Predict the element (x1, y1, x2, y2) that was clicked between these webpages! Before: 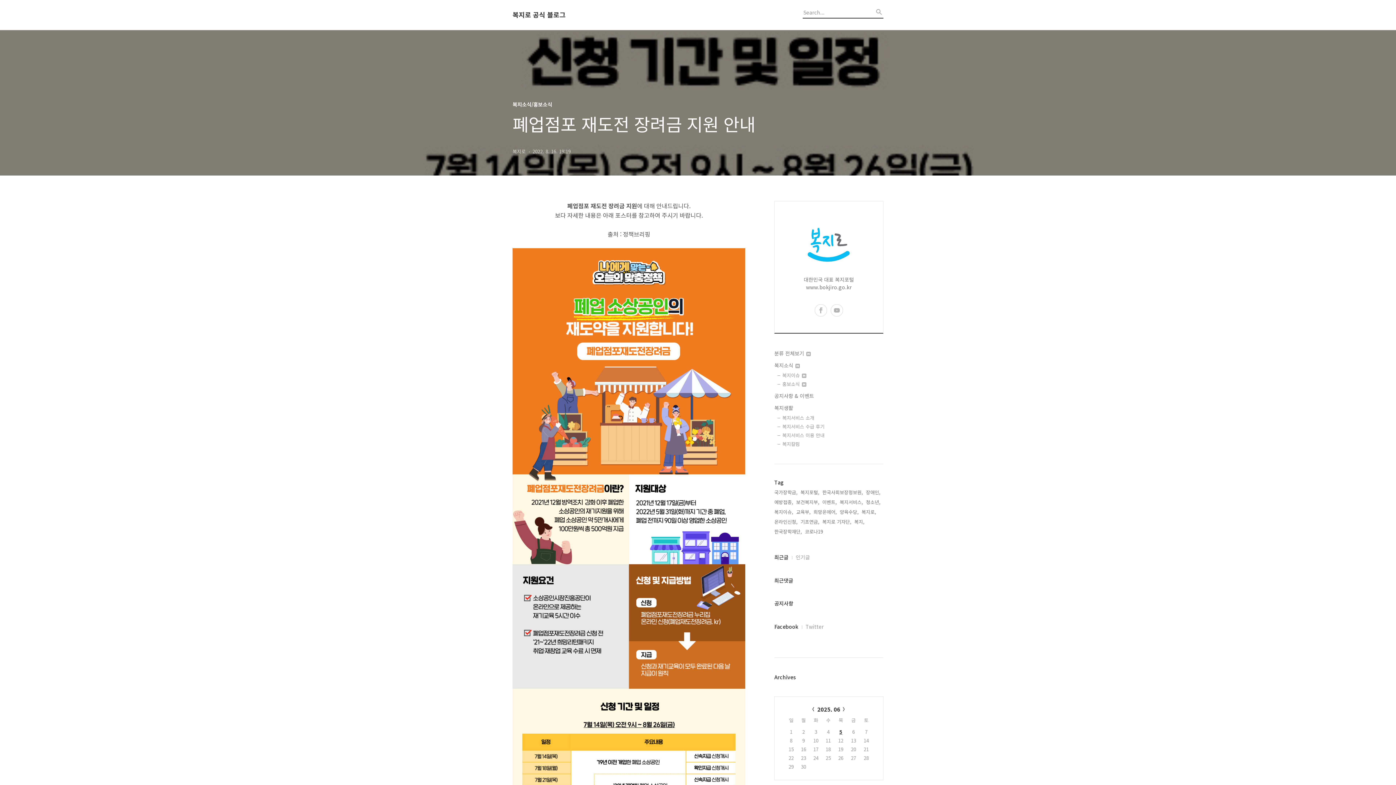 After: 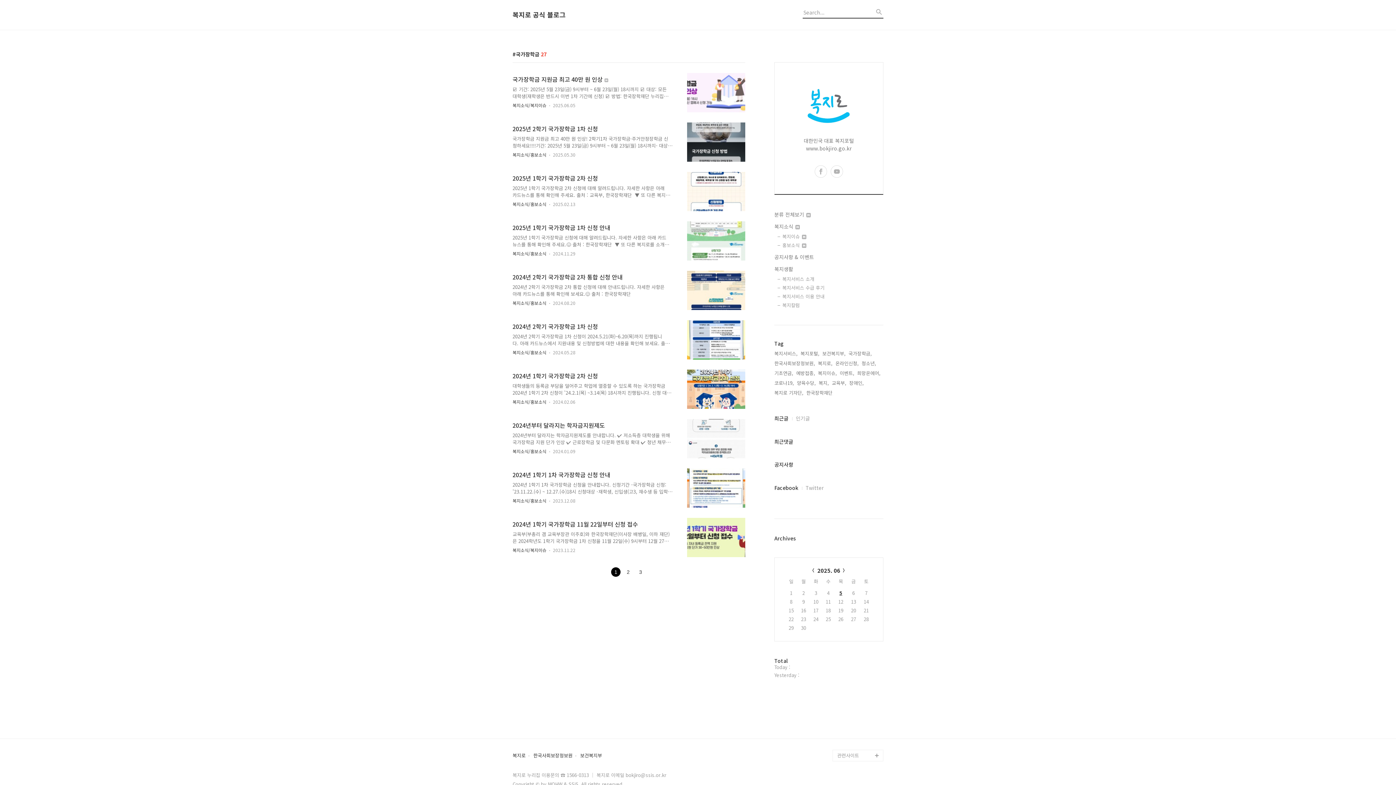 Action: bbox: (774, 488, 797, 496) label: 국가장학금,